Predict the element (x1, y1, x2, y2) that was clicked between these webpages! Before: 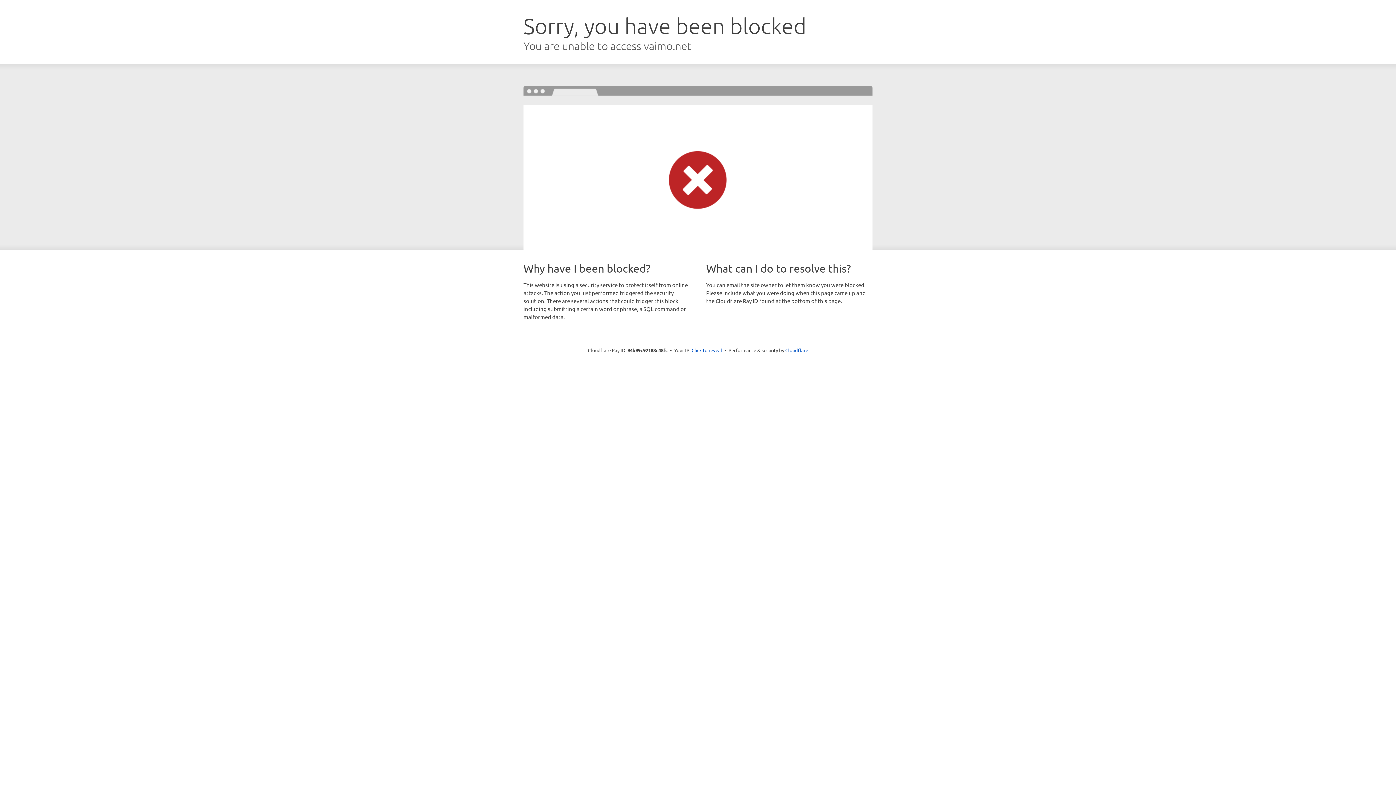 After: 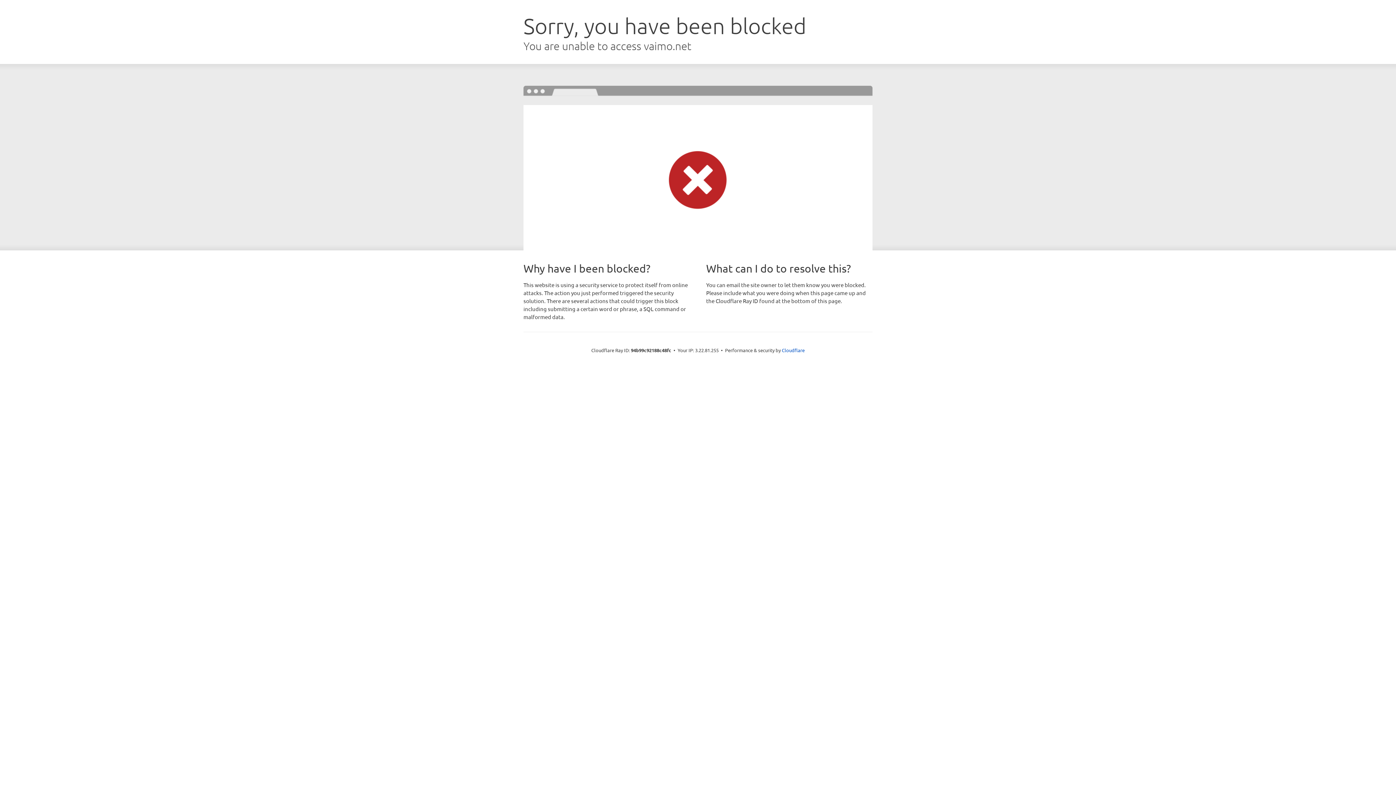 Action: bbox: (691, 346, 722, 353) label: Click to reveal